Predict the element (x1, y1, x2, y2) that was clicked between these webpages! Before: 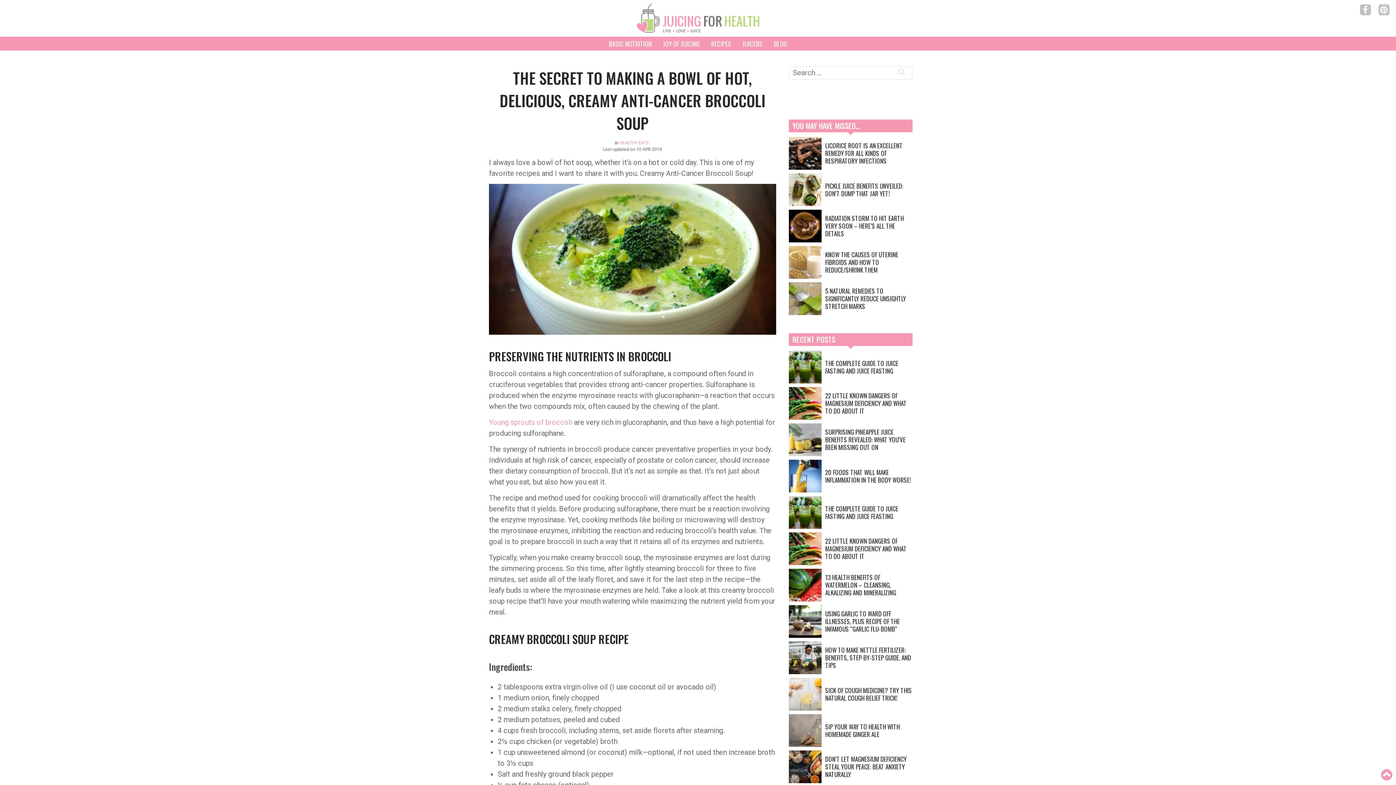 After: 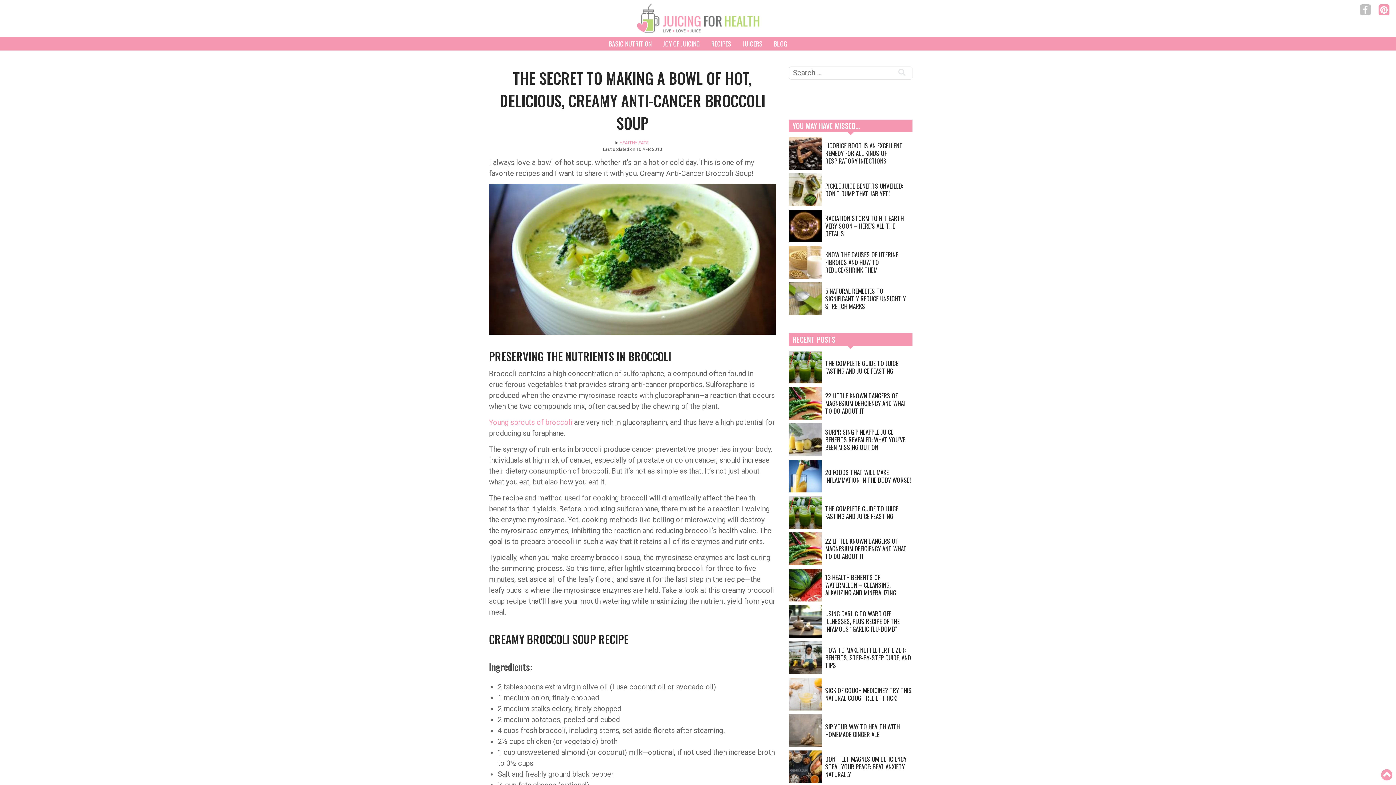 Action: bbox: (1378, 4, 1389, 15)